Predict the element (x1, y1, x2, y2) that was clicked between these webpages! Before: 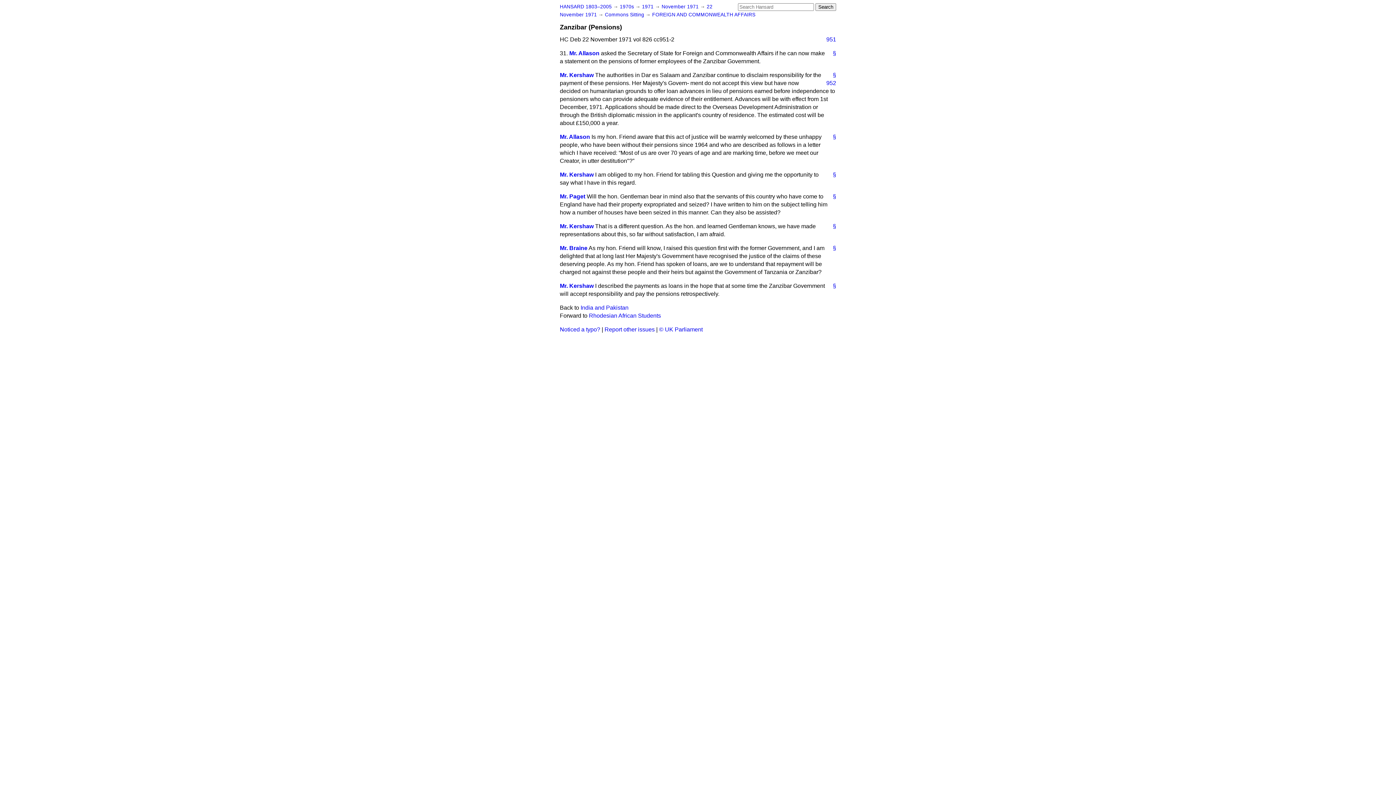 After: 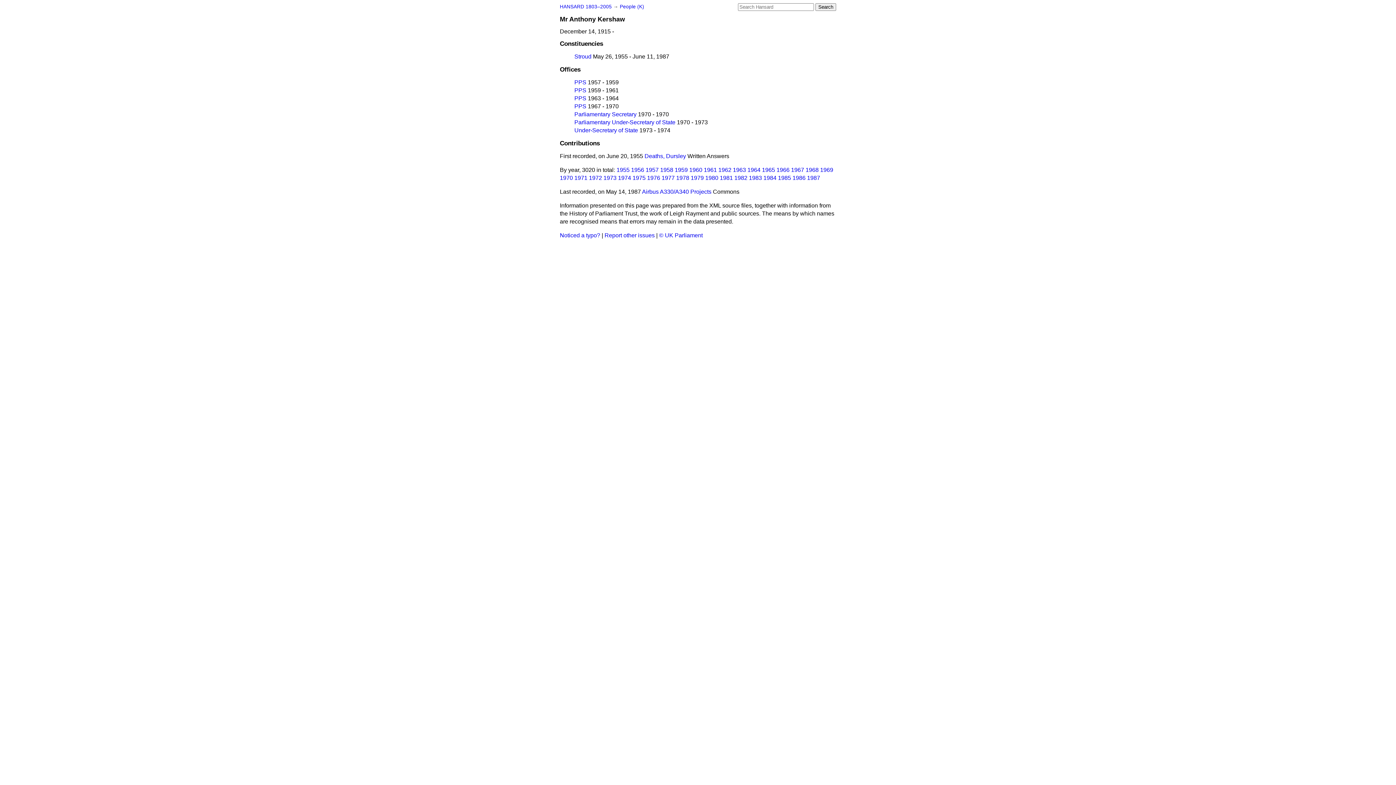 Action: bbox: (560, 223, 593, 229) label: Mr. Kershaw